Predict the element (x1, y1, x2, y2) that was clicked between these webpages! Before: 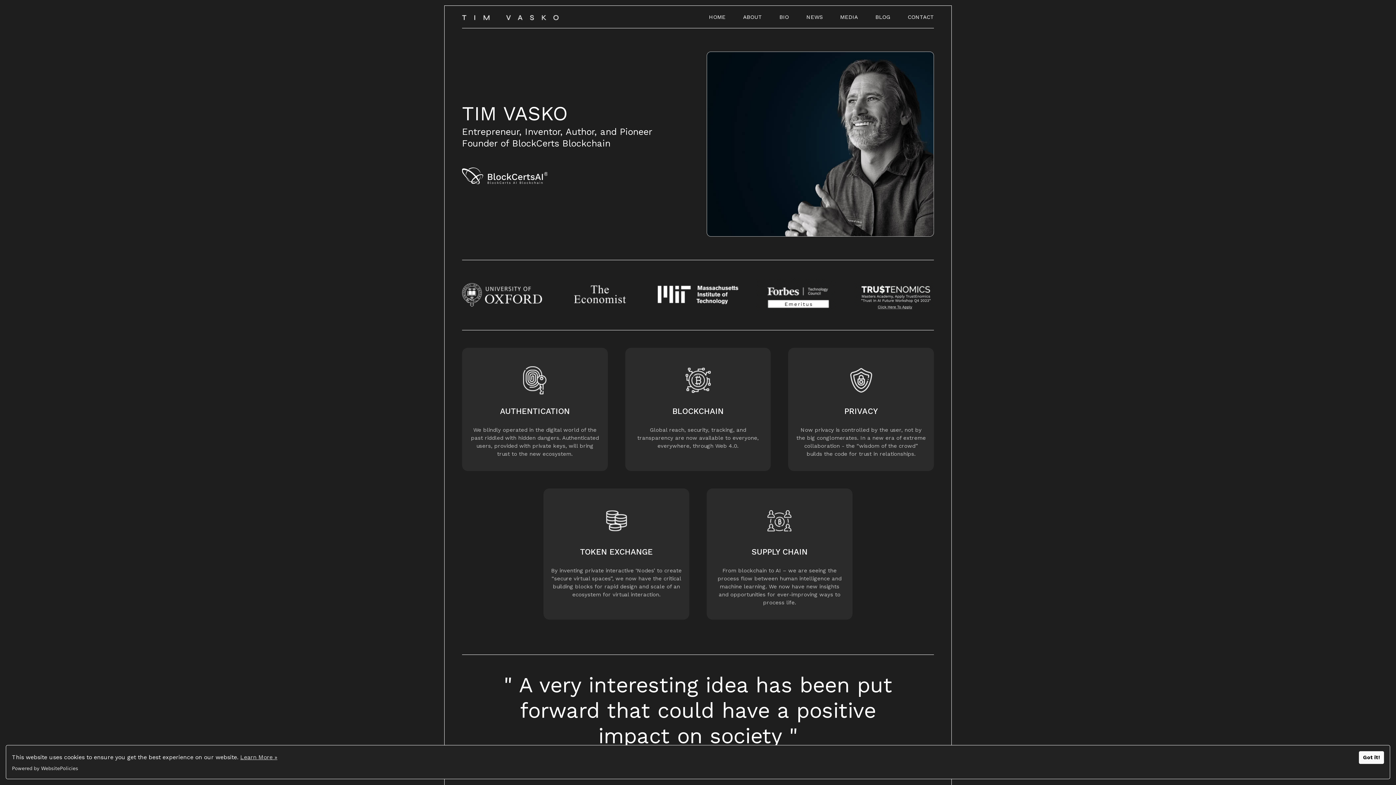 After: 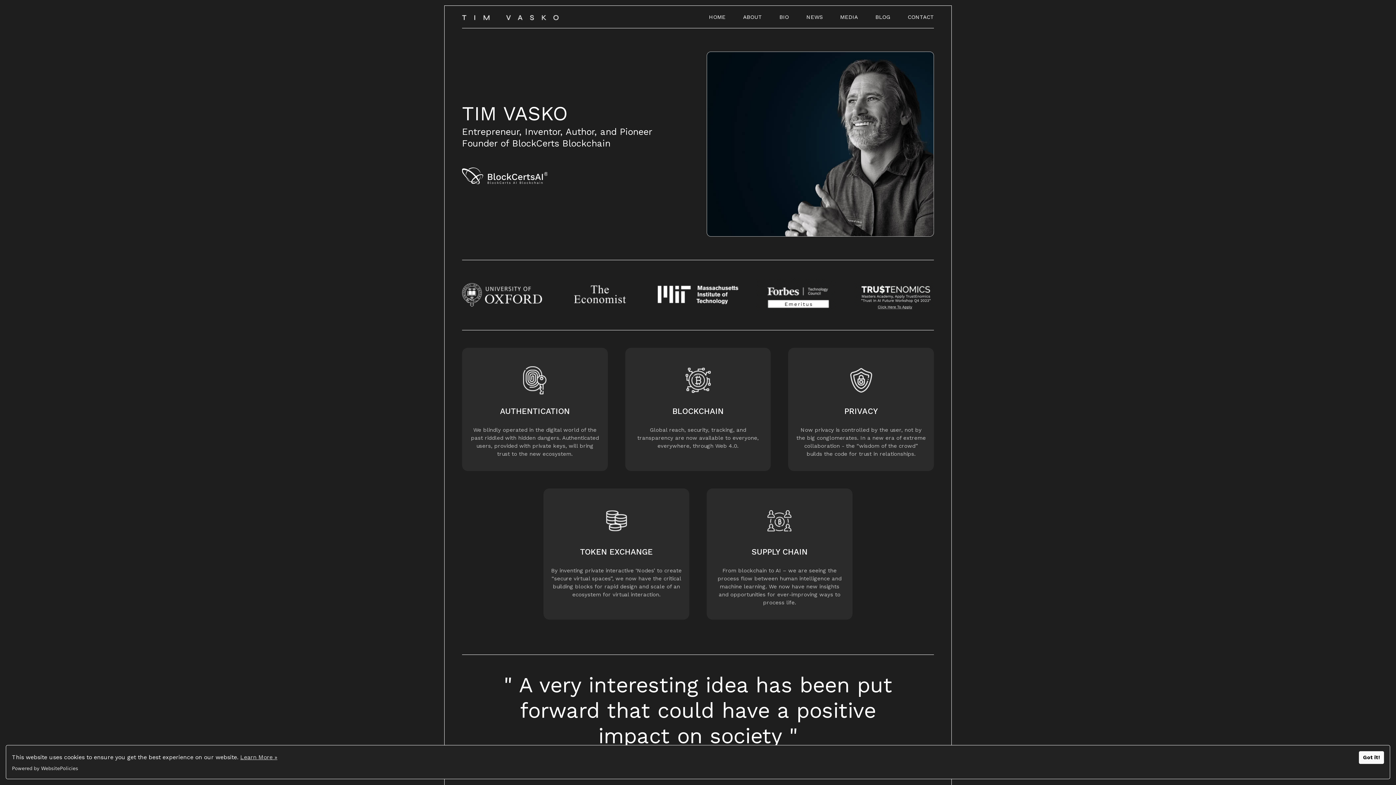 Action: bbox: (462, 163, 547, 169)